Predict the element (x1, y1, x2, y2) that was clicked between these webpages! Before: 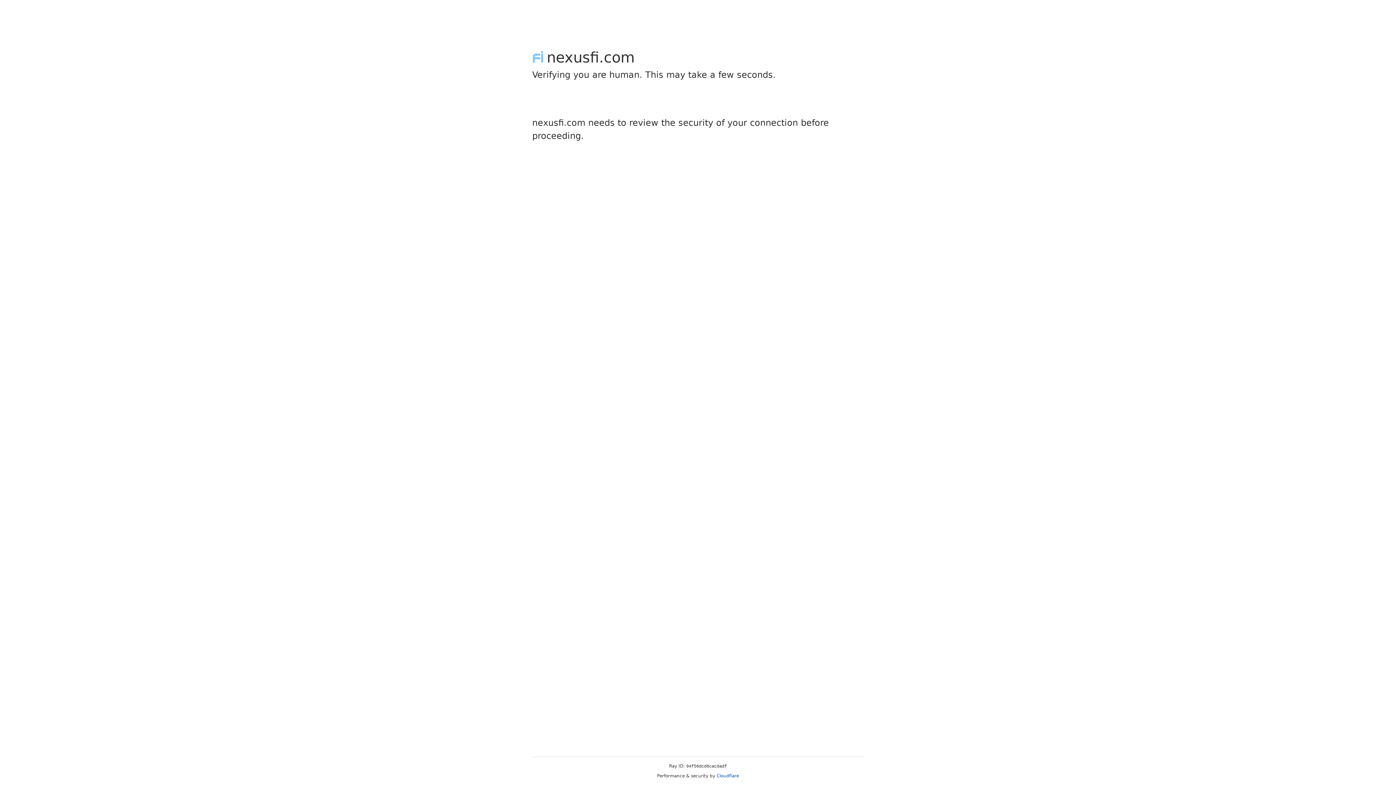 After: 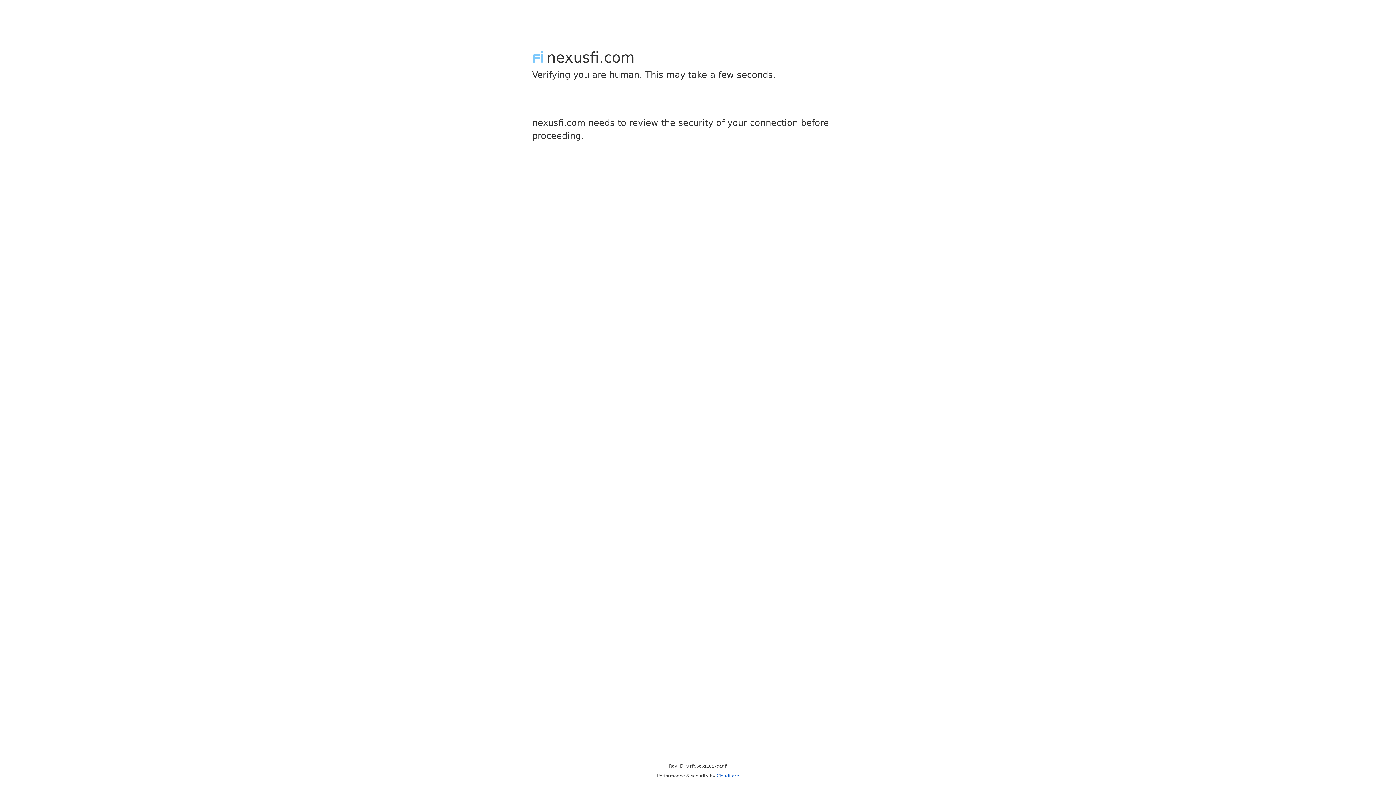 Action: bbox: (716, 773, 739, 778) label: Cloudflare